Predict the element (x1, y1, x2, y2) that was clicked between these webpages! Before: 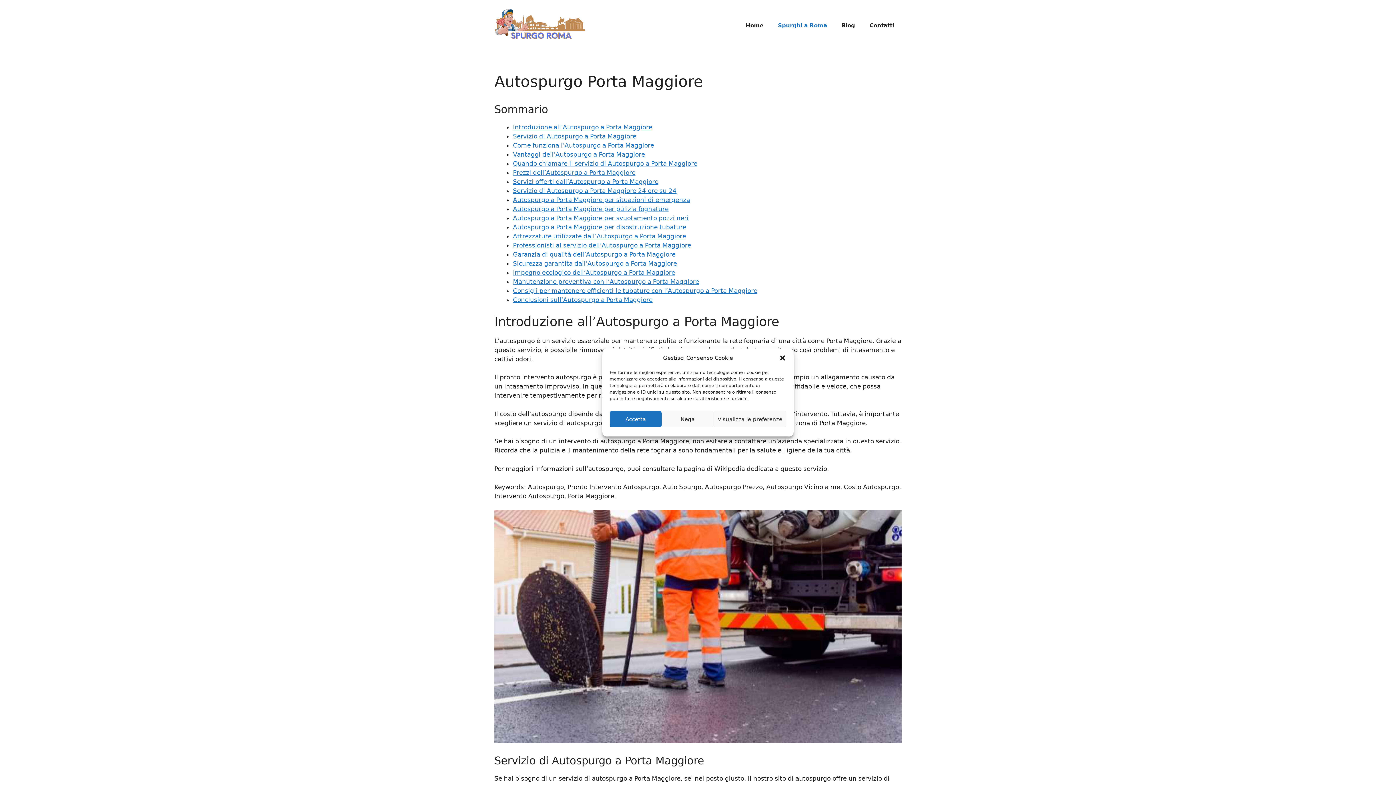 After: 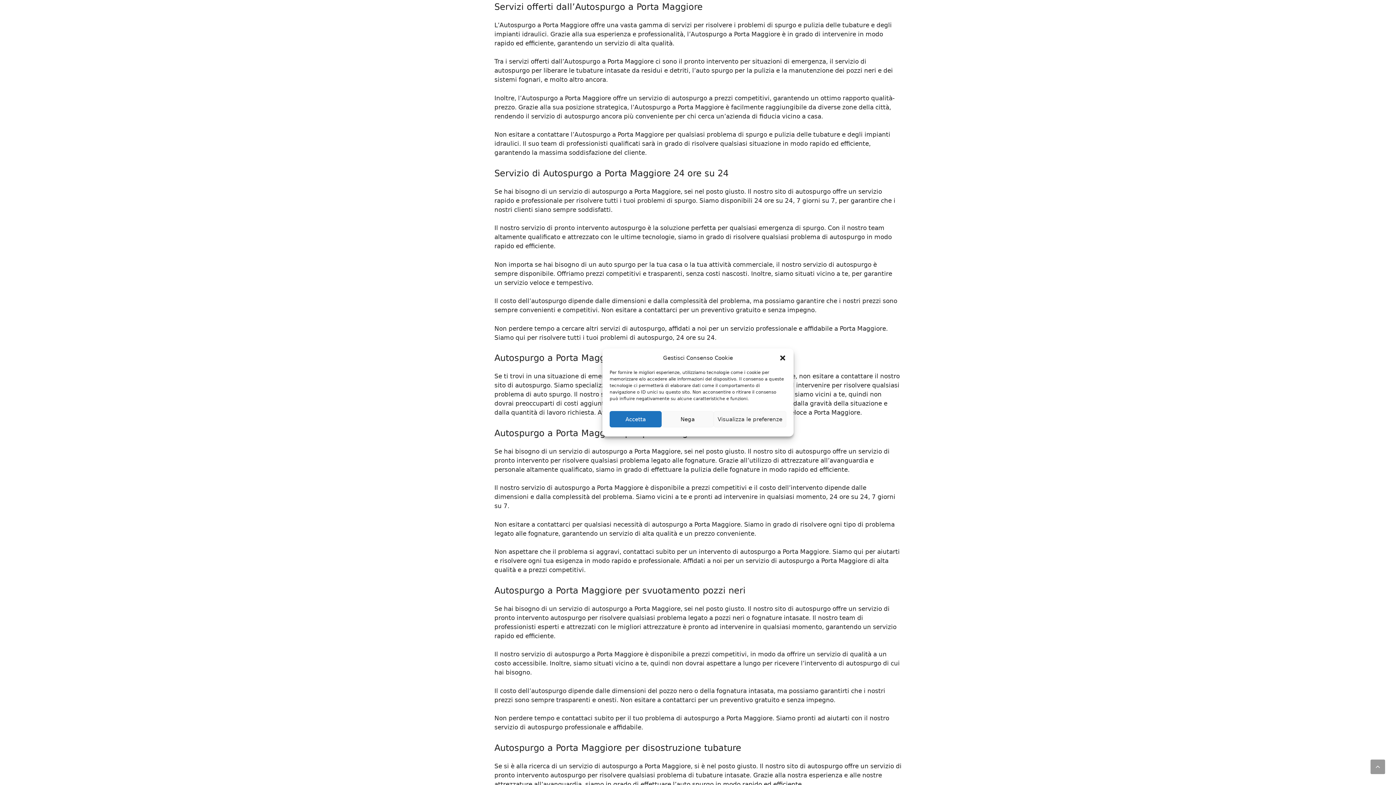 Action: bbox: (513, 178, 658, 185) label: Servizi offerti dall’Autospurgo a Porta Maggiore